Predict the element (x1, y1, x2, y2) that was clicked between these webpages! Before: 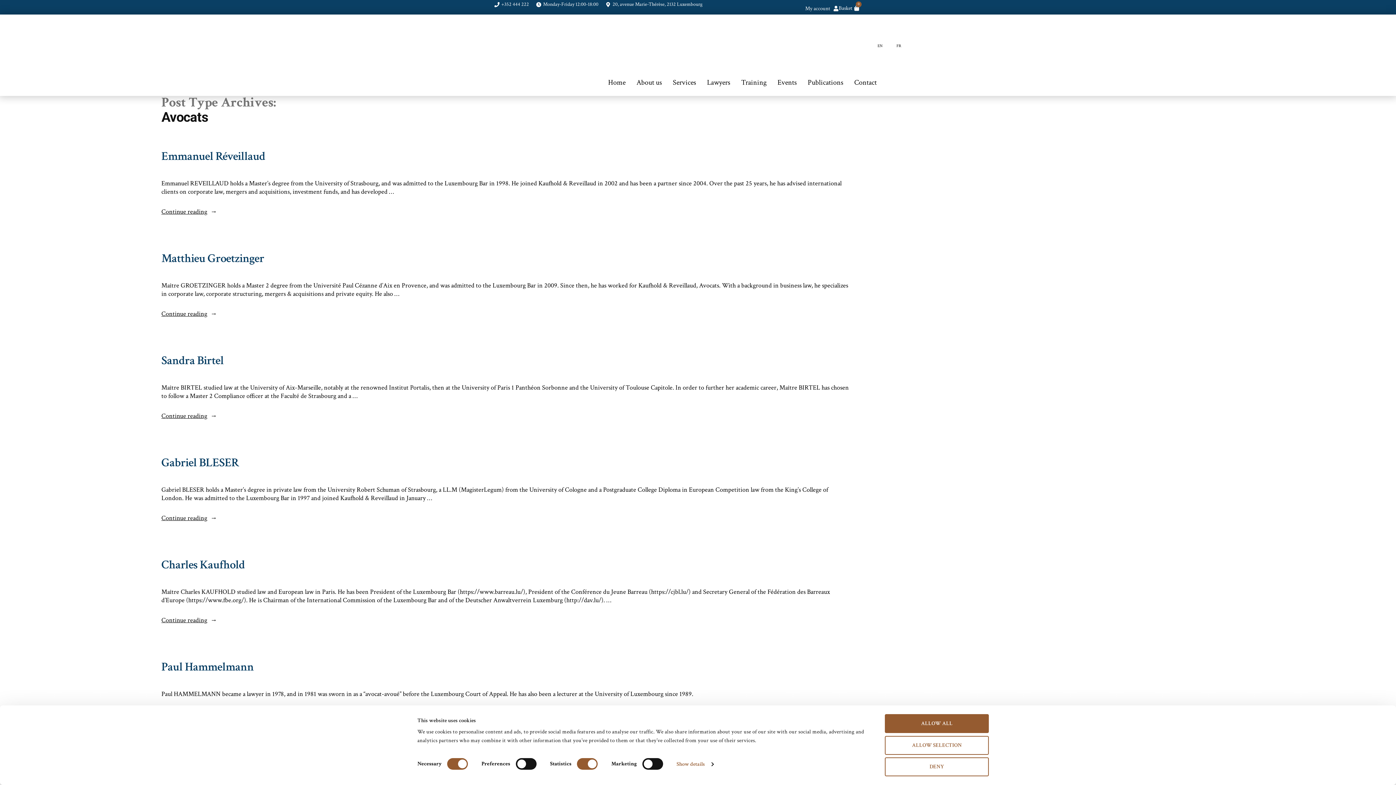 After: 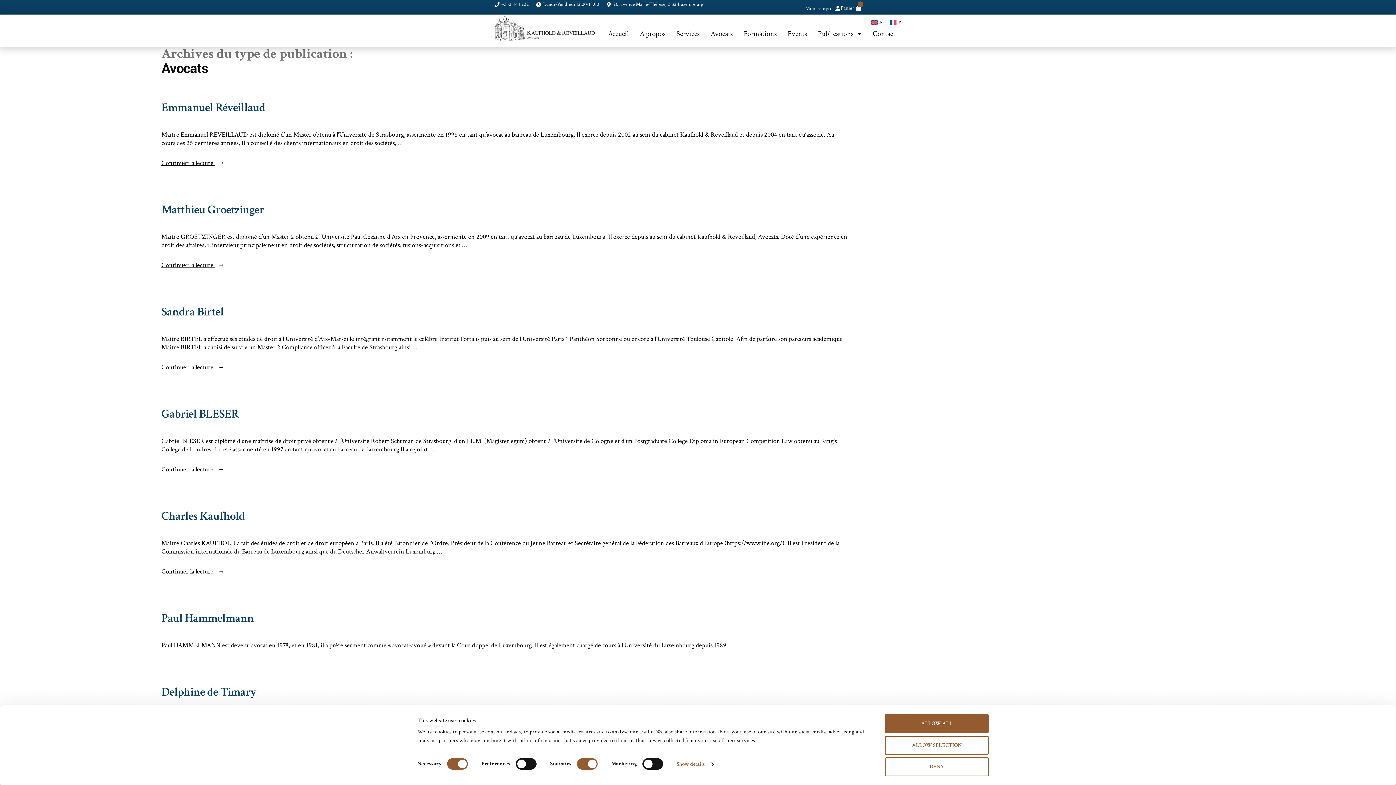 Action: label: FR bbox: (886, 17, 905, 75)